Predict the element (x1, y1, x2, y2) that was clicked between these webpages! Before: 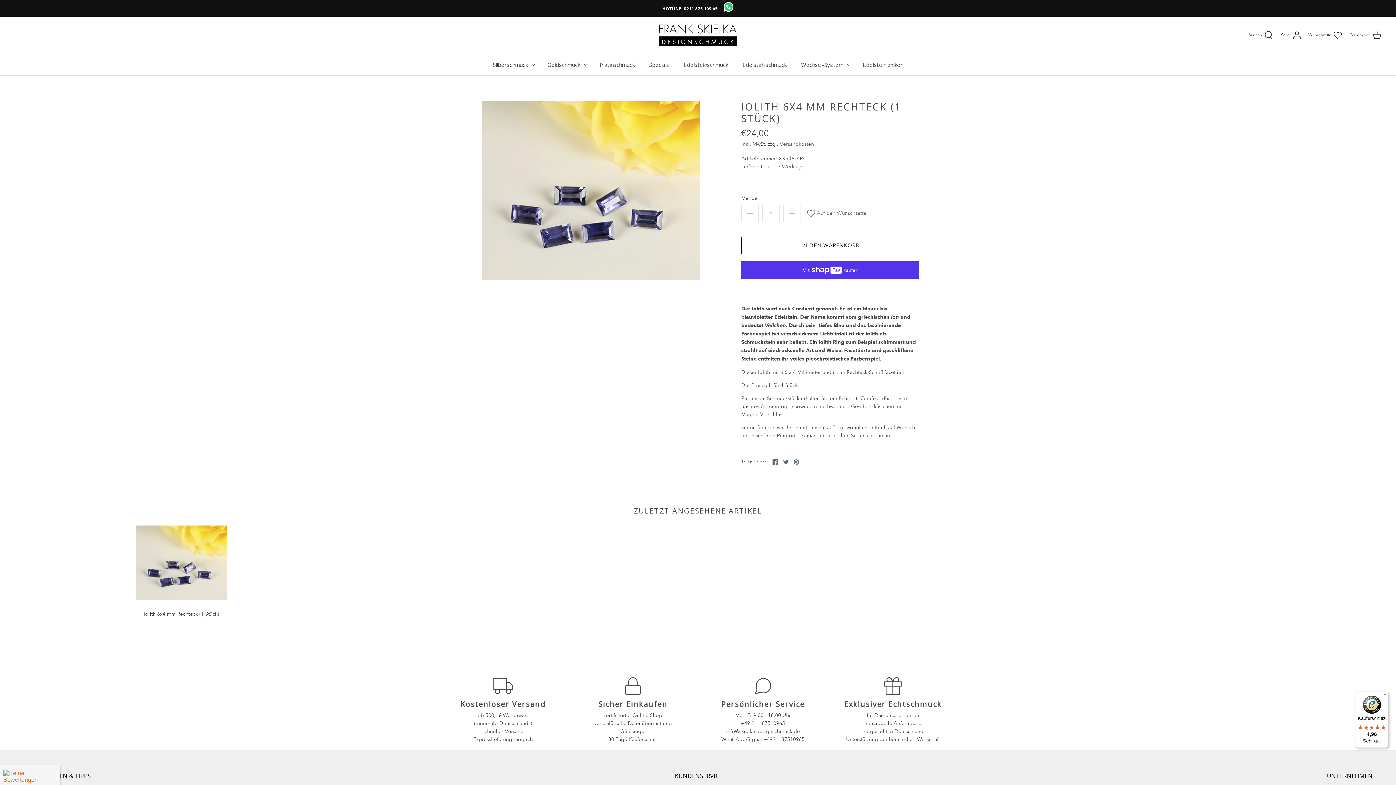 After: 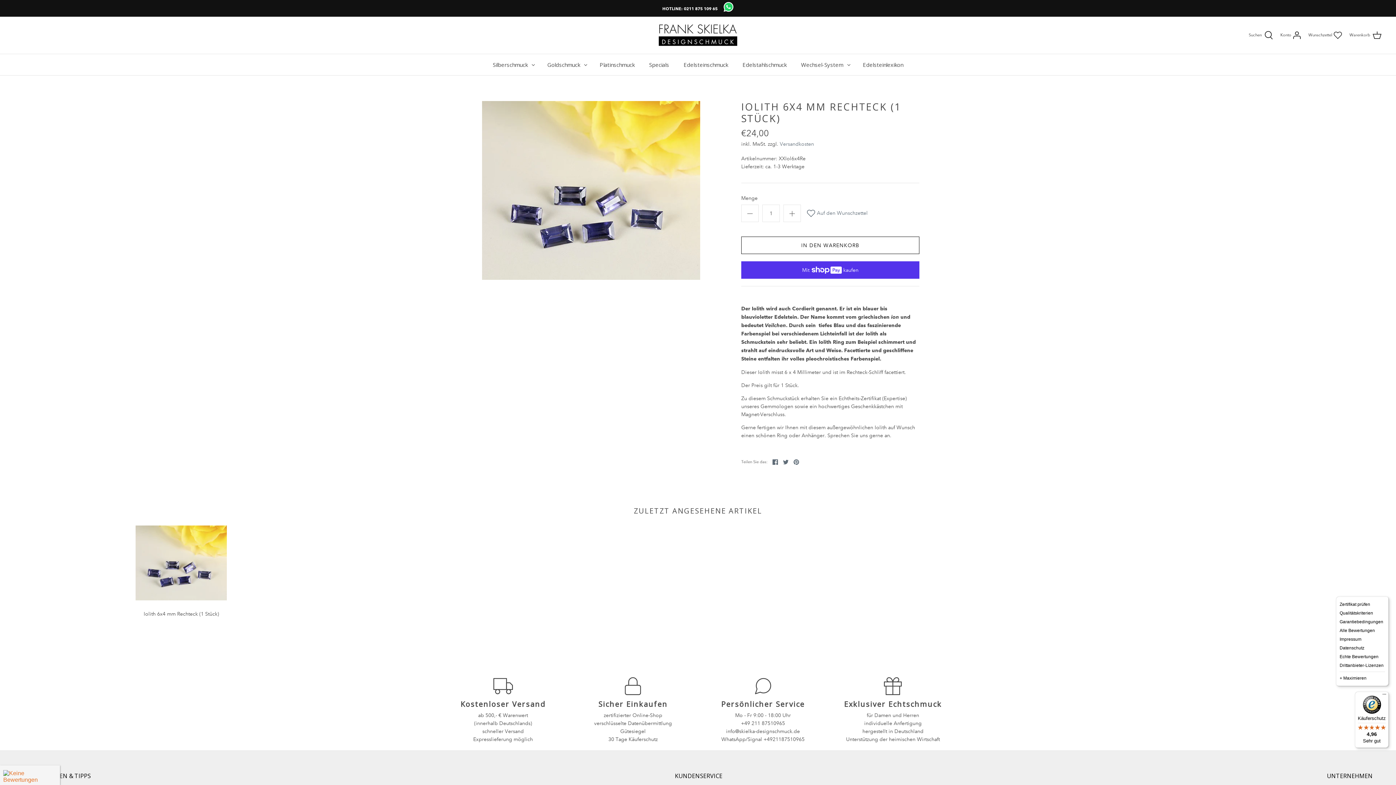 Action: bbox: (1380, 692, 1389, 700) label: Menü